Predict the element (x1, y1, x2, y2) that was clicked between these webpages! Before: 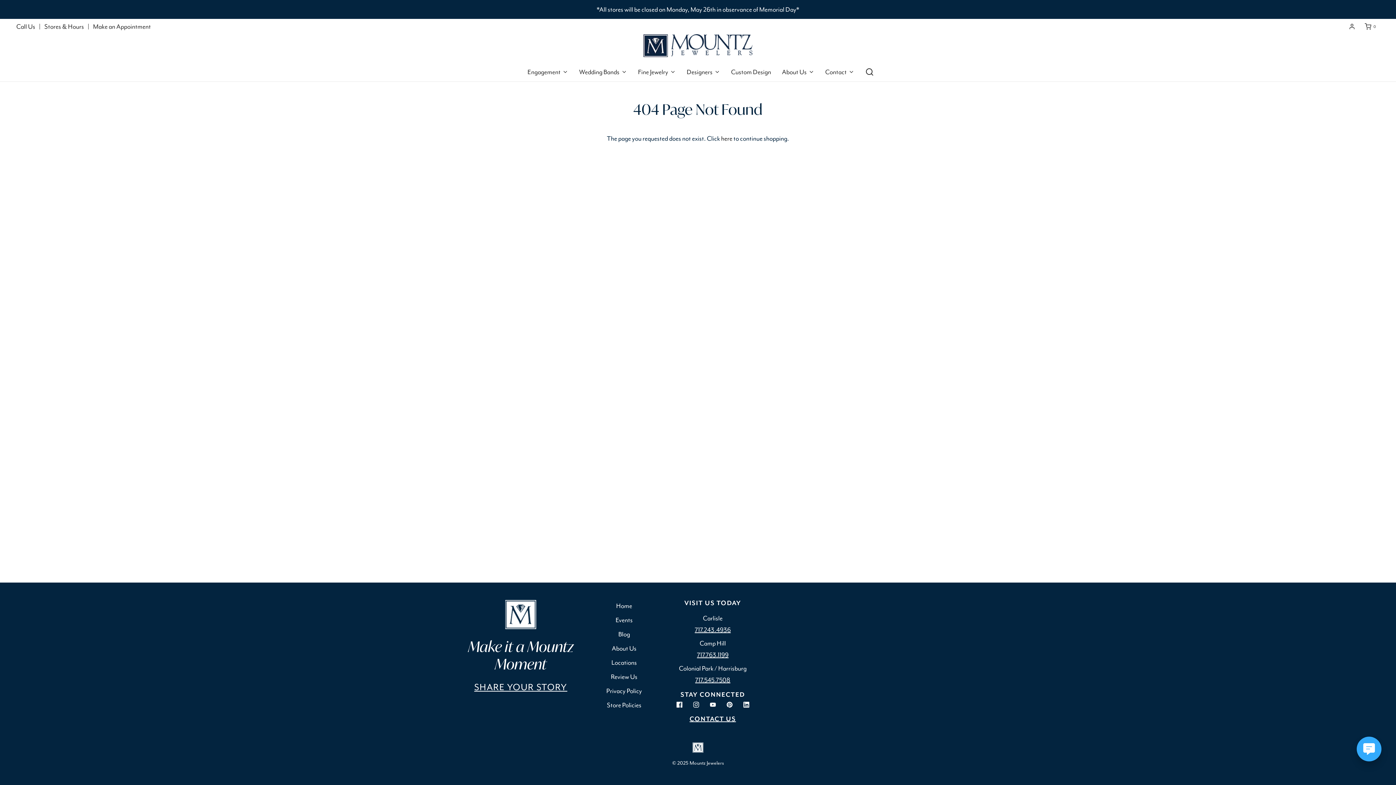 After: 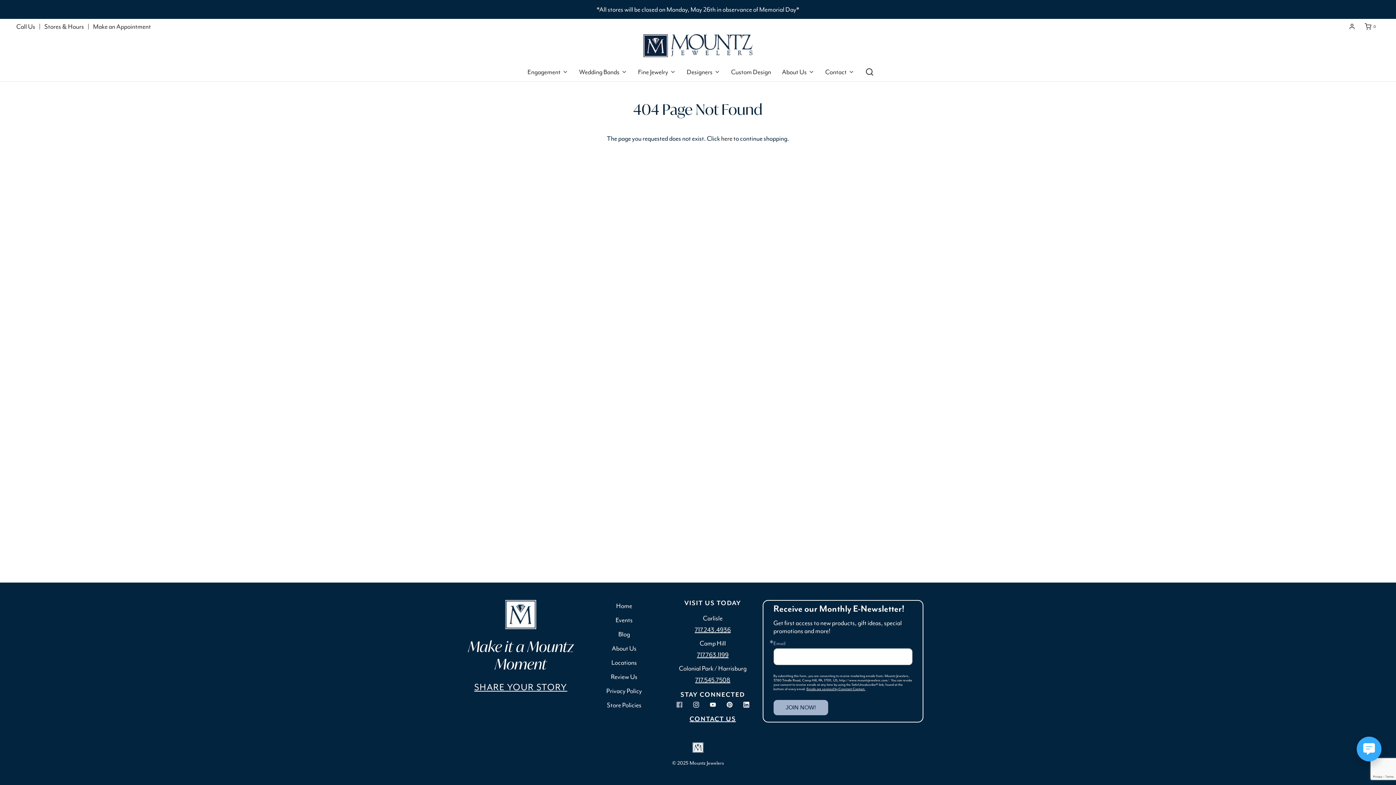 Action: bbox: (676, 698, 682, 710)